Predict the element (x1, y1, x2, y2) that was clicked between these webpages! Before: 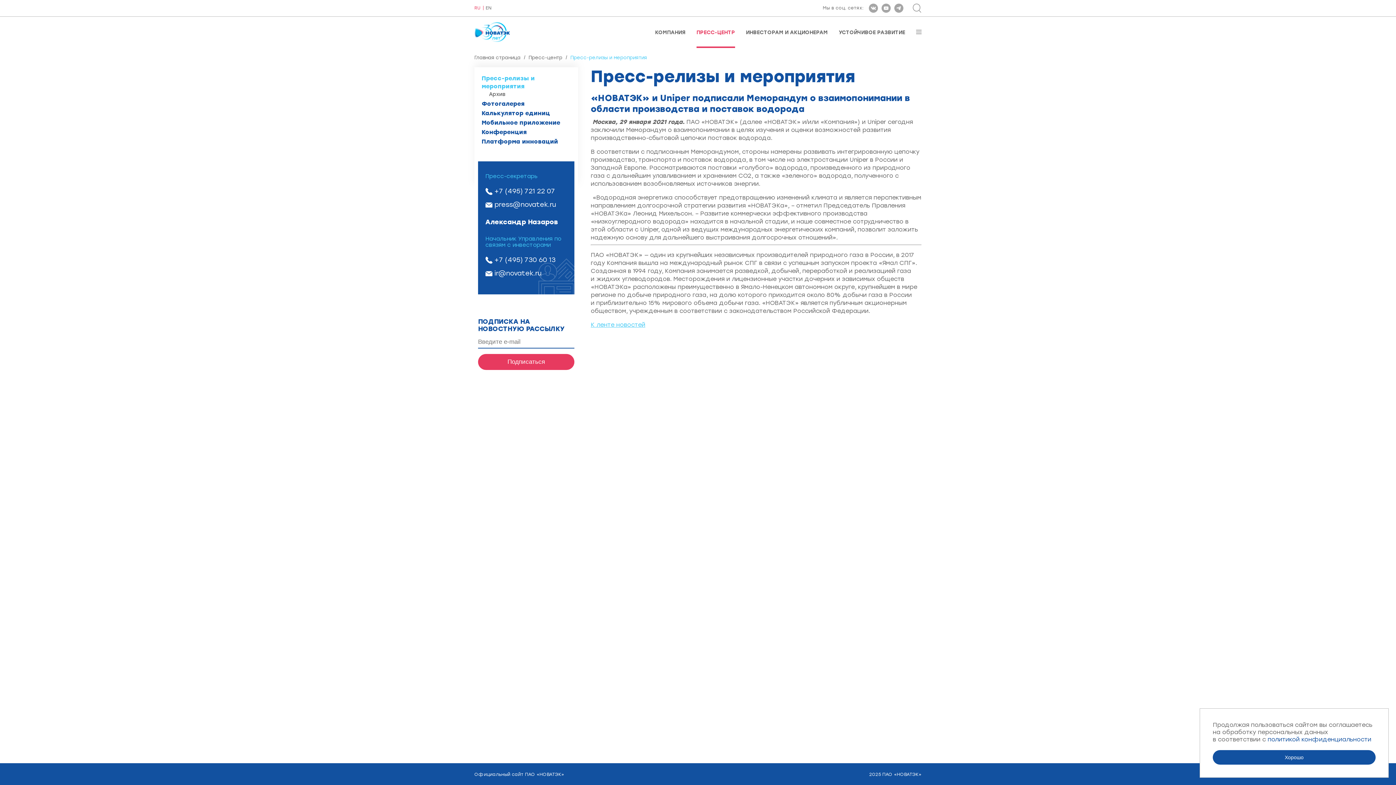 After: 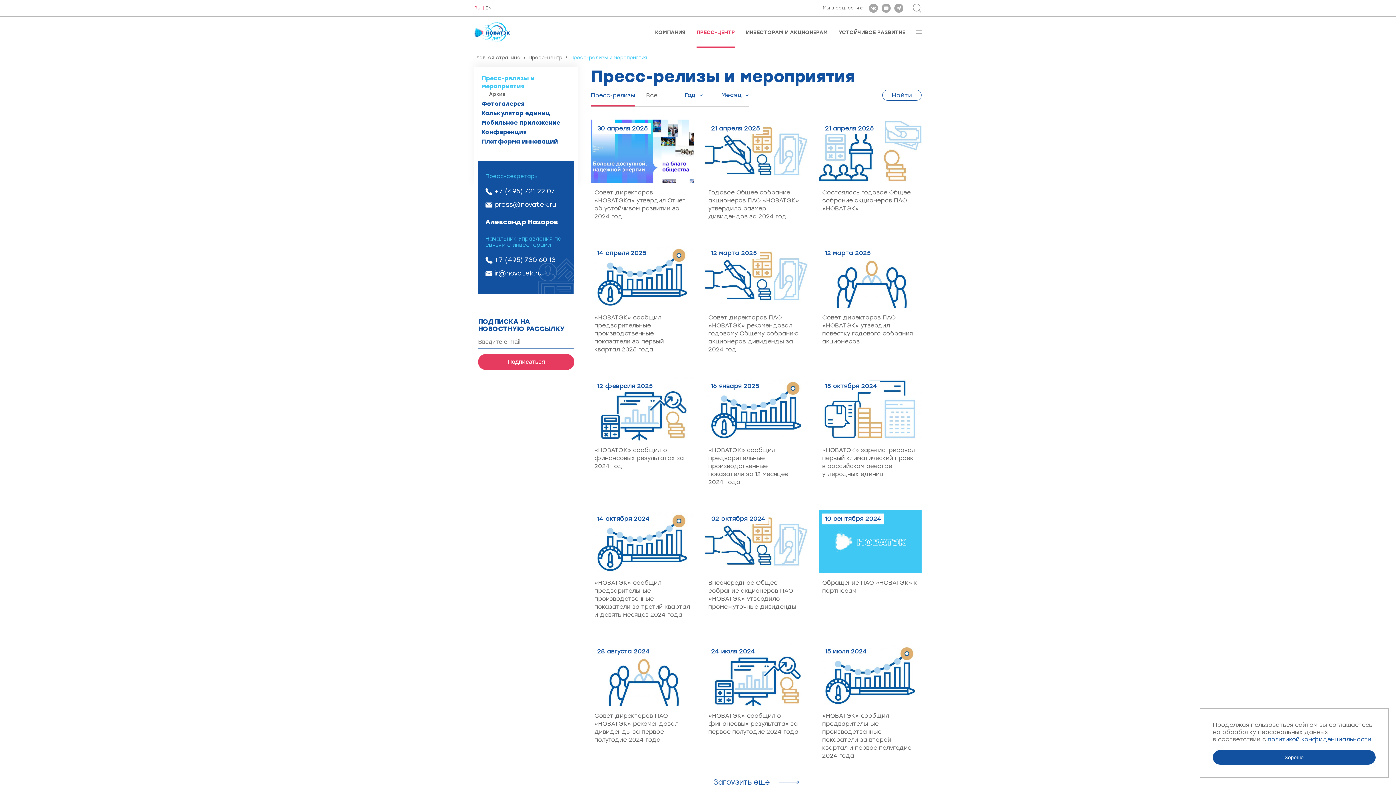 Action: bbox: (696, 29, 735, 48) label: ПРЕСС-ЦЕНТР